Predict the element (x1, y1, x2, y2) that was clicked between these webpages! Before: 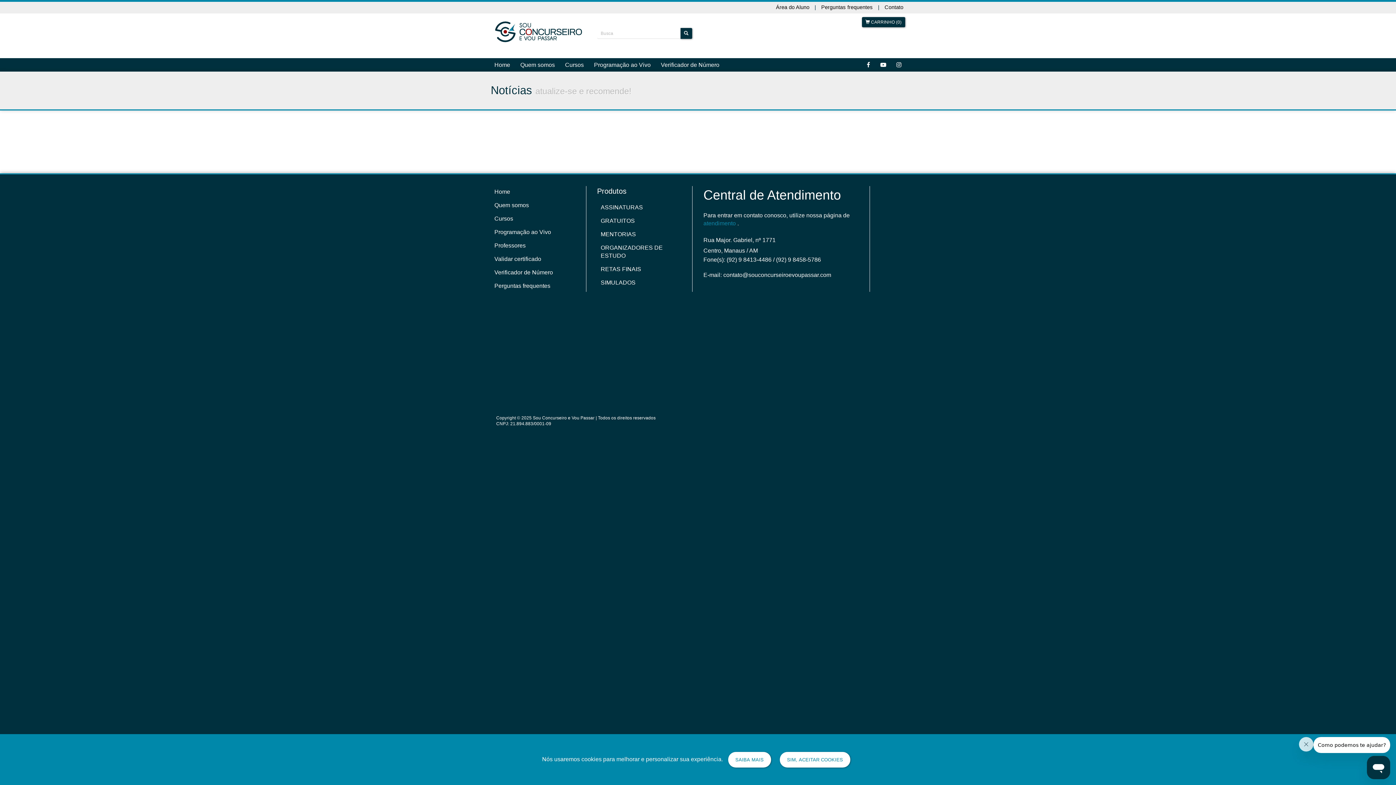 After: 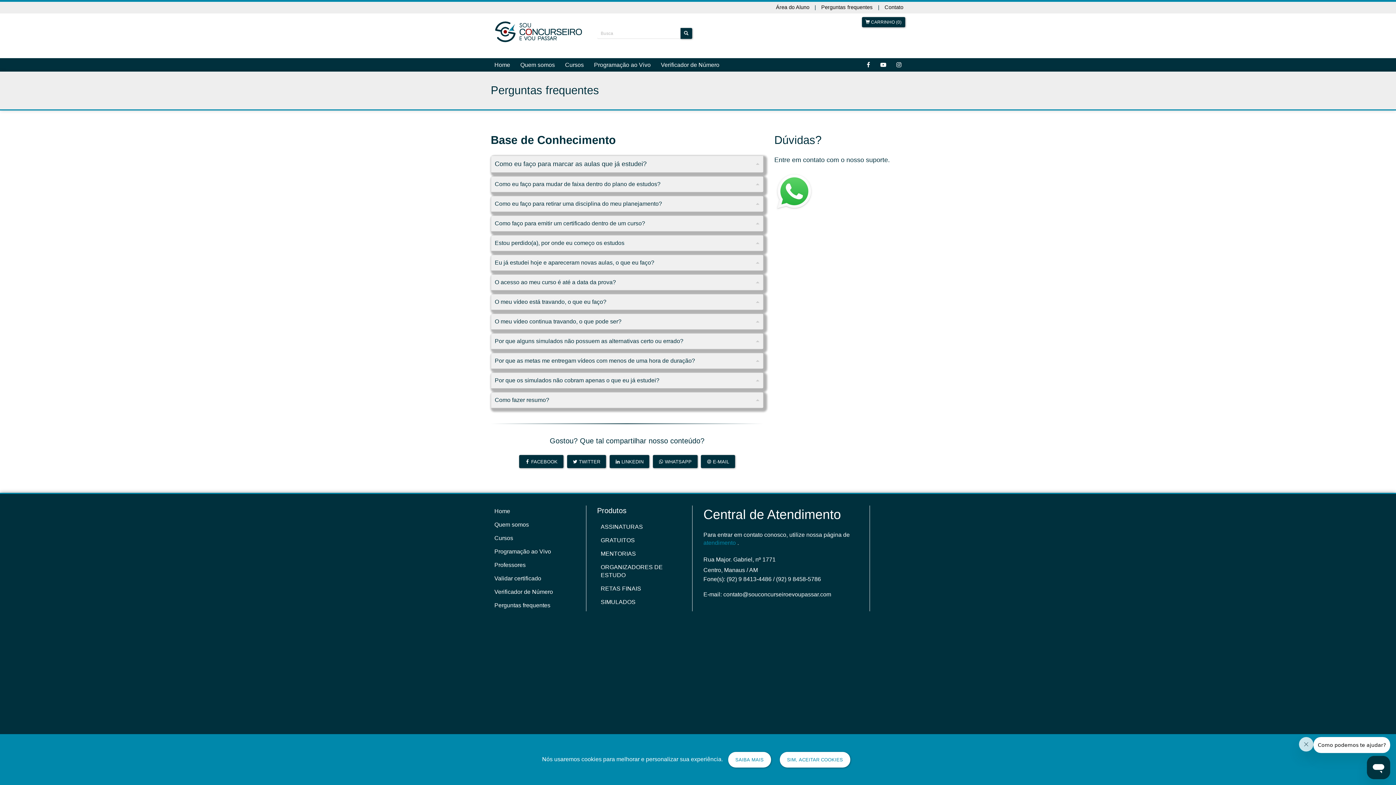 Action: bbox: (821, 4, 873, 10) label: Perguntas frequentes